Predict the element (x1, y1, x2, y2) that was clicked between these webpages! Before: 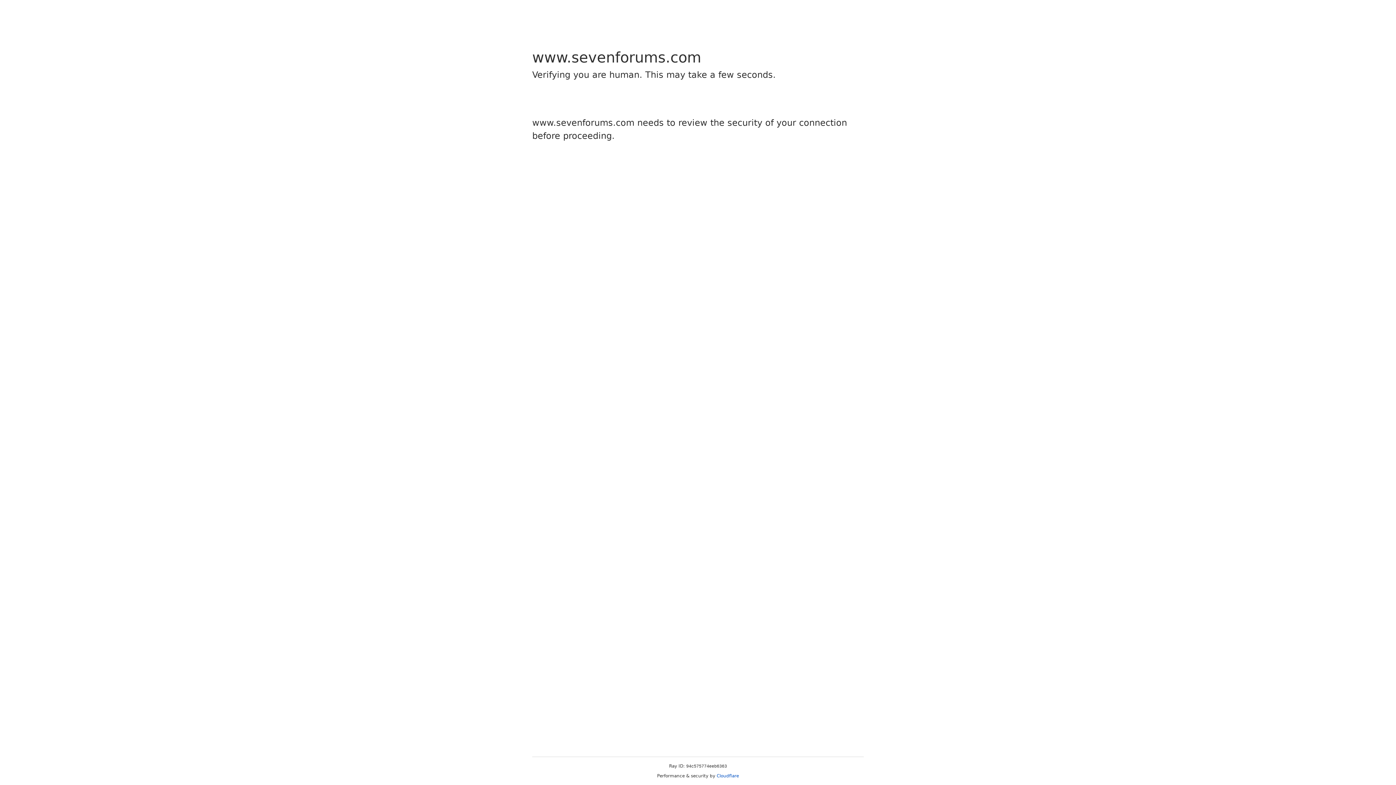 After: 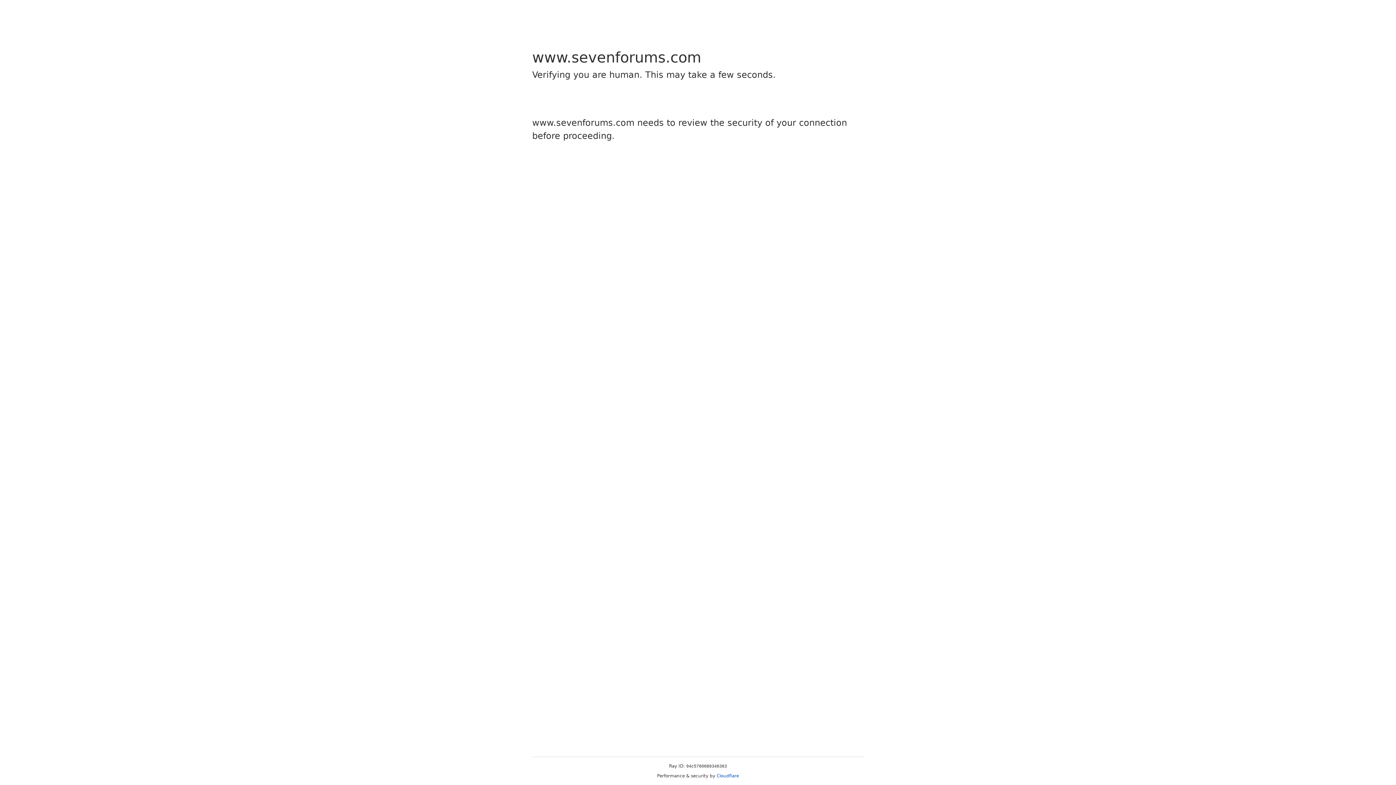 Action: label: Cloudflare bbox: (716, 773, 739, 778)